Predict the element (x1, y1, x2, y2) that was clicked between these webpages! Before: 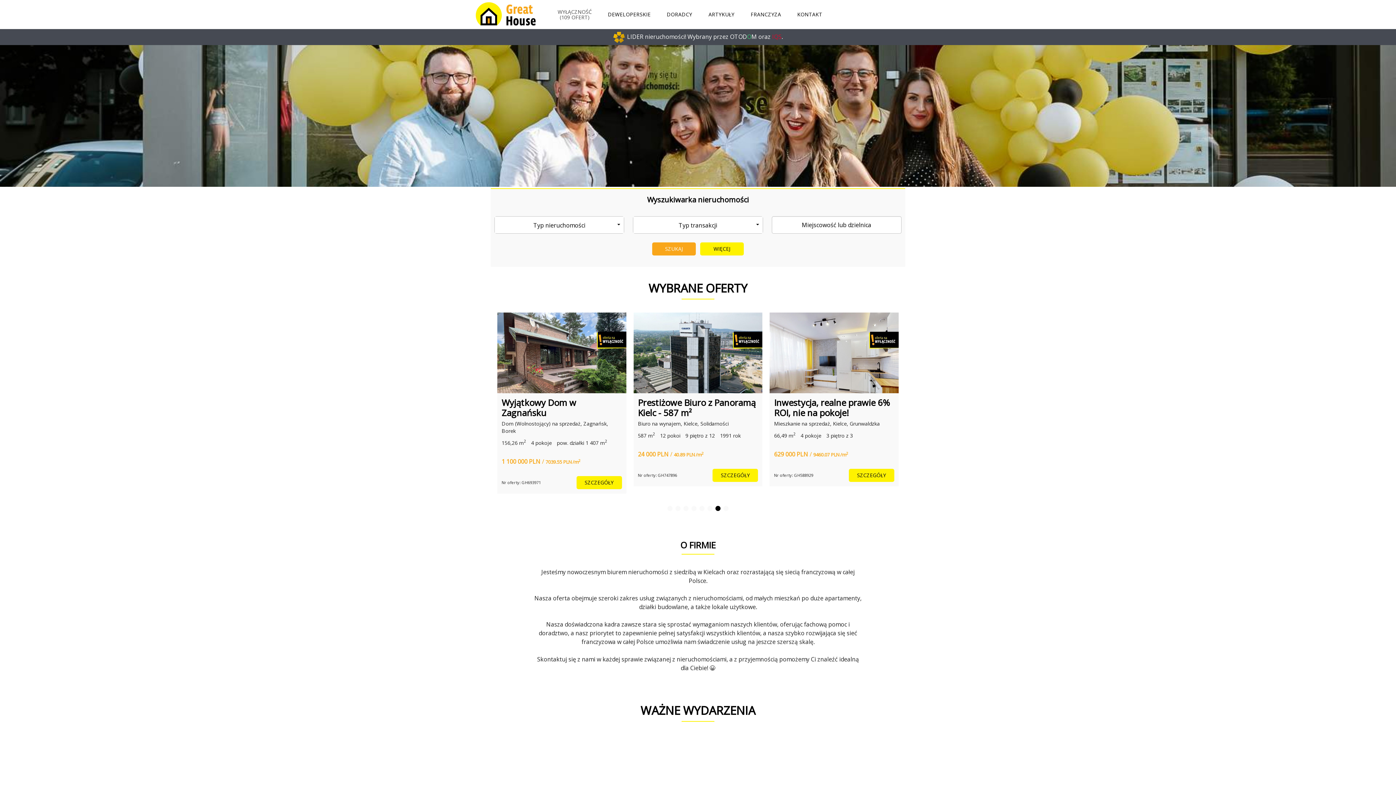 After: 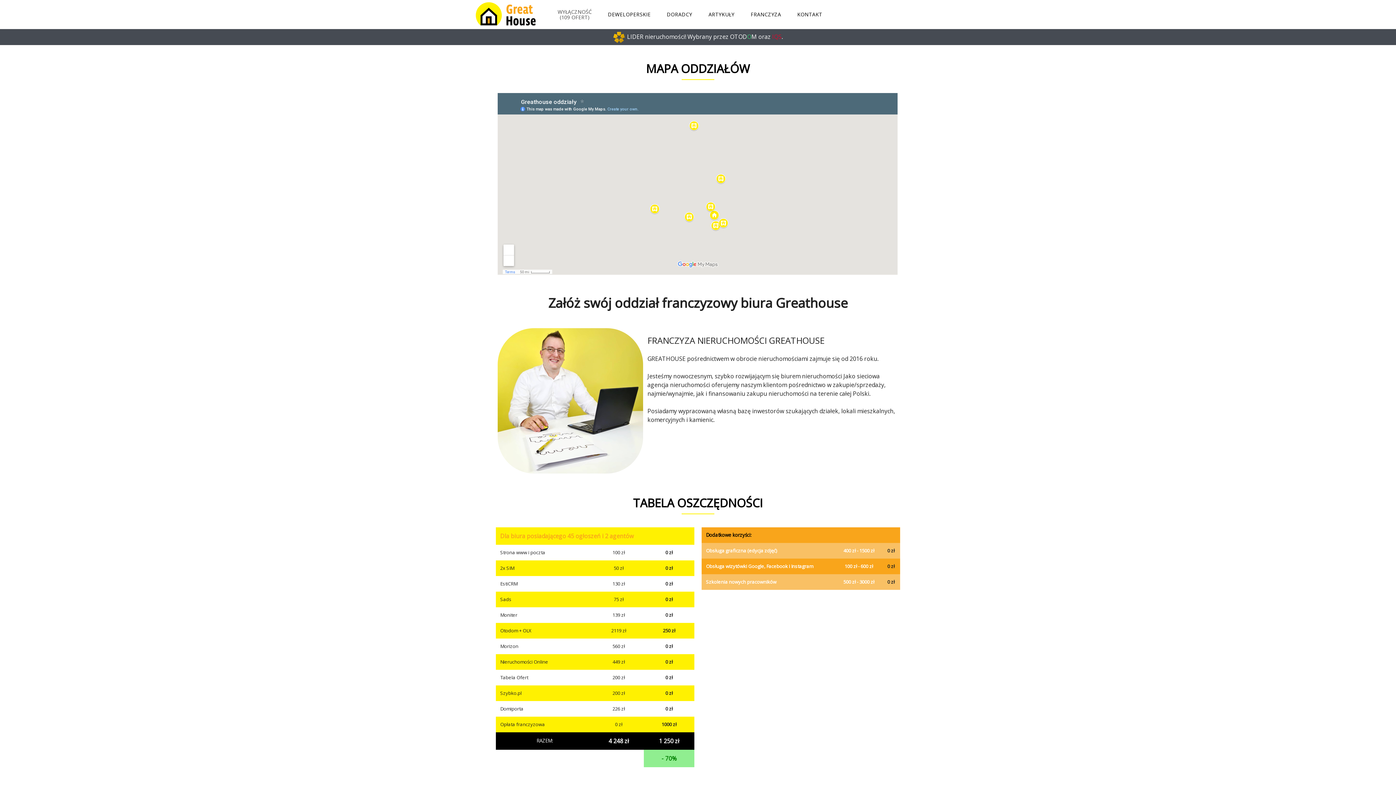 Action: label: FRANCZYZA bbox: (744, 0, 787, 29)